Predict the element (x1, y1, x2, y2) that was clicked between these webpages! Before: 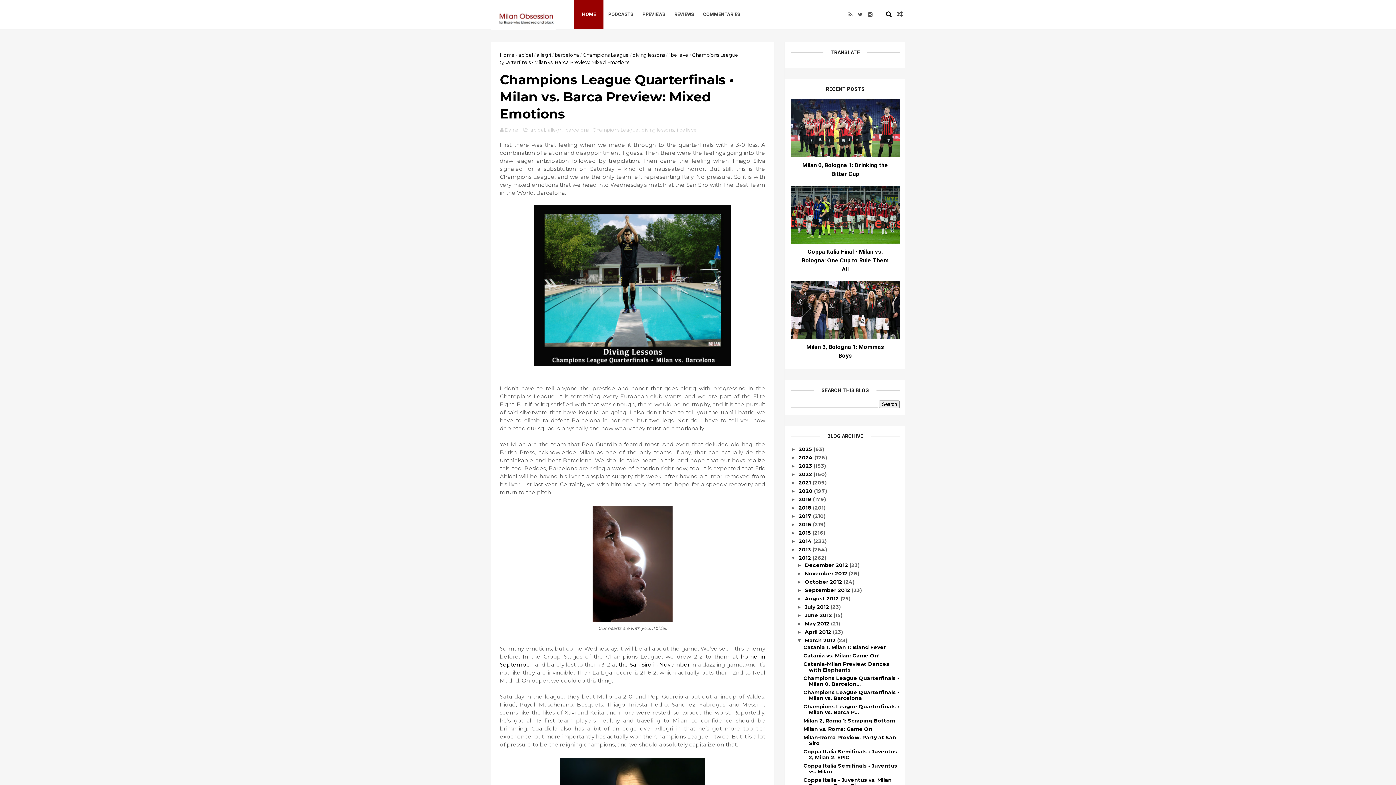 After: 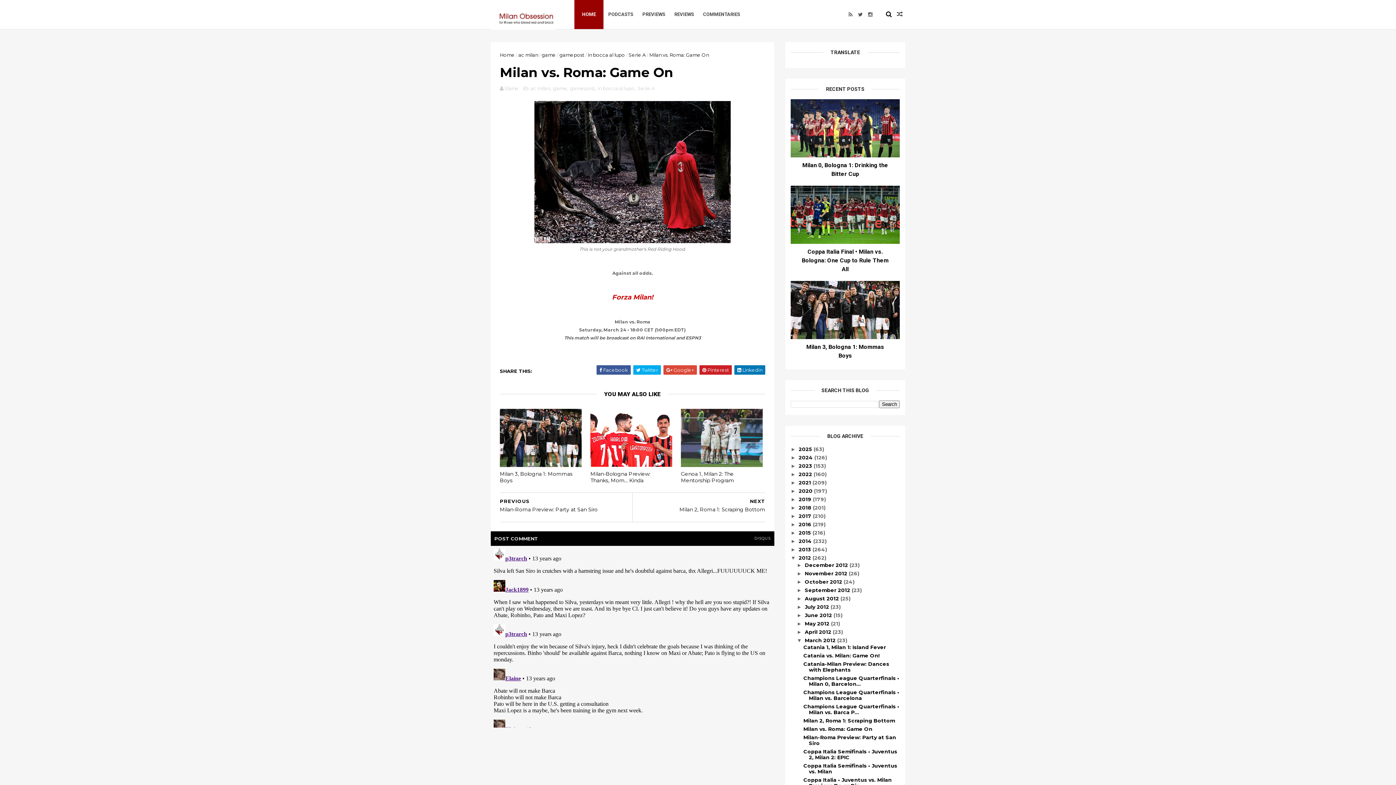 Action: label: Milan vs. Roma: Game On bbox: (803, 726, 872, 732)